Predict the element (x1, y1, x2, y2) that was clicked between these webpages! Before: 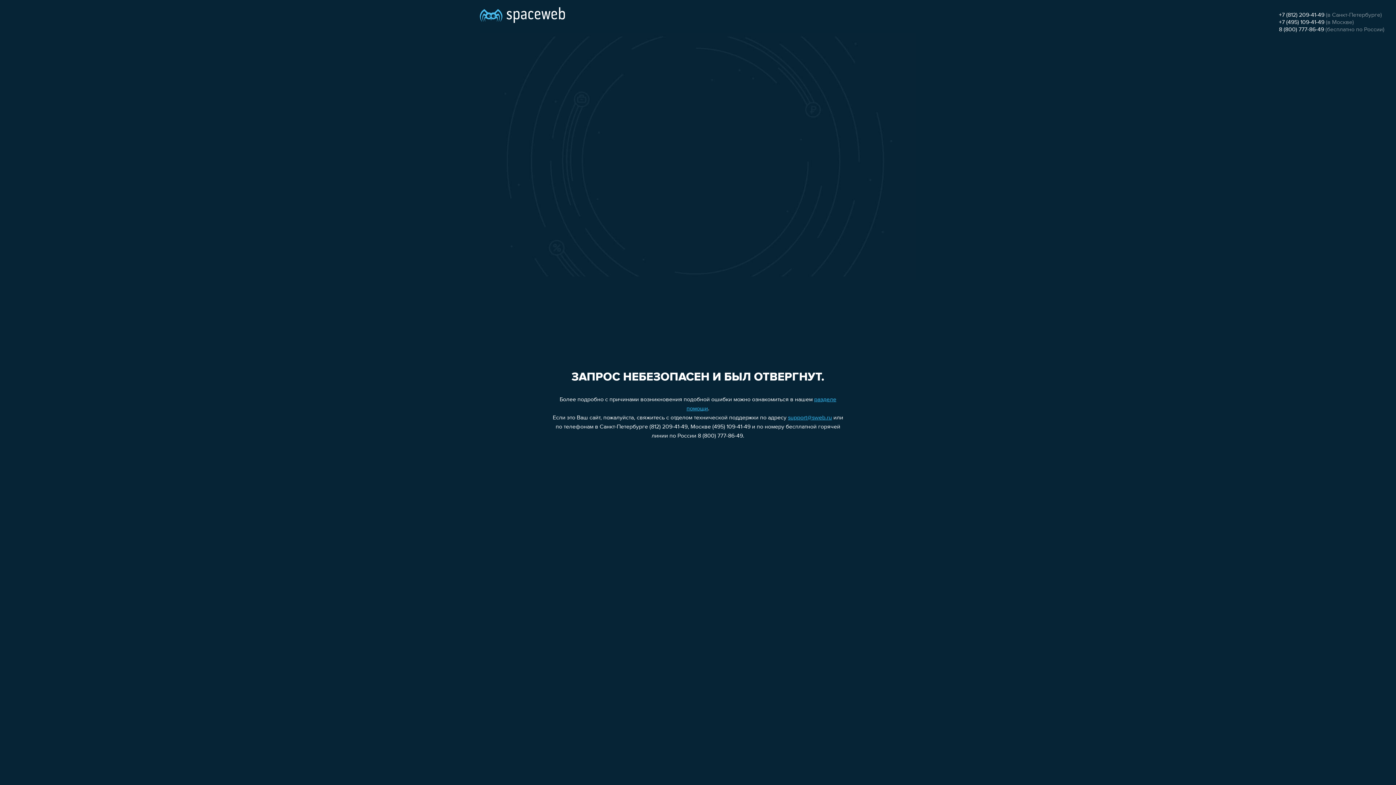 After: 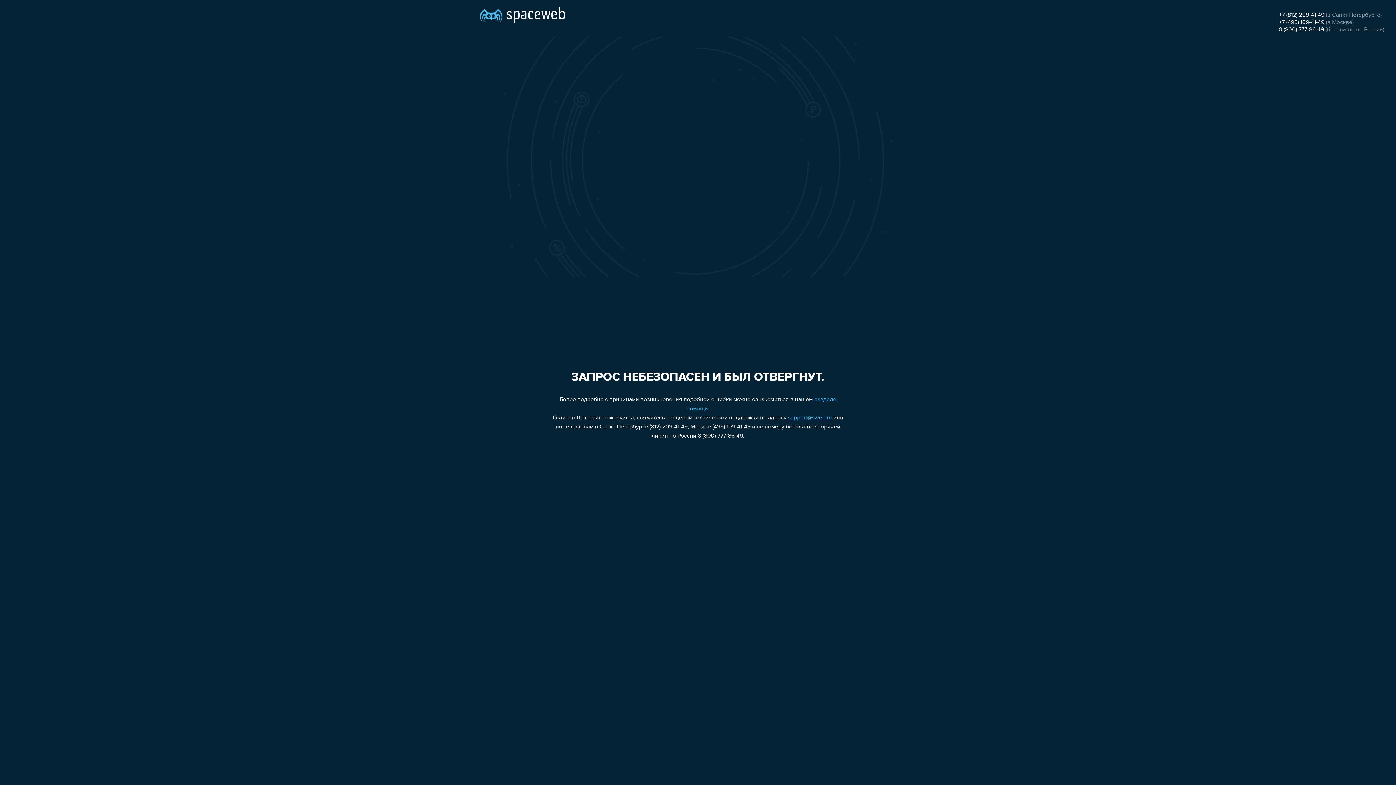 Action: label: 8 (800) 777-86-49 bbox: (1279, 26, 1324, 32)